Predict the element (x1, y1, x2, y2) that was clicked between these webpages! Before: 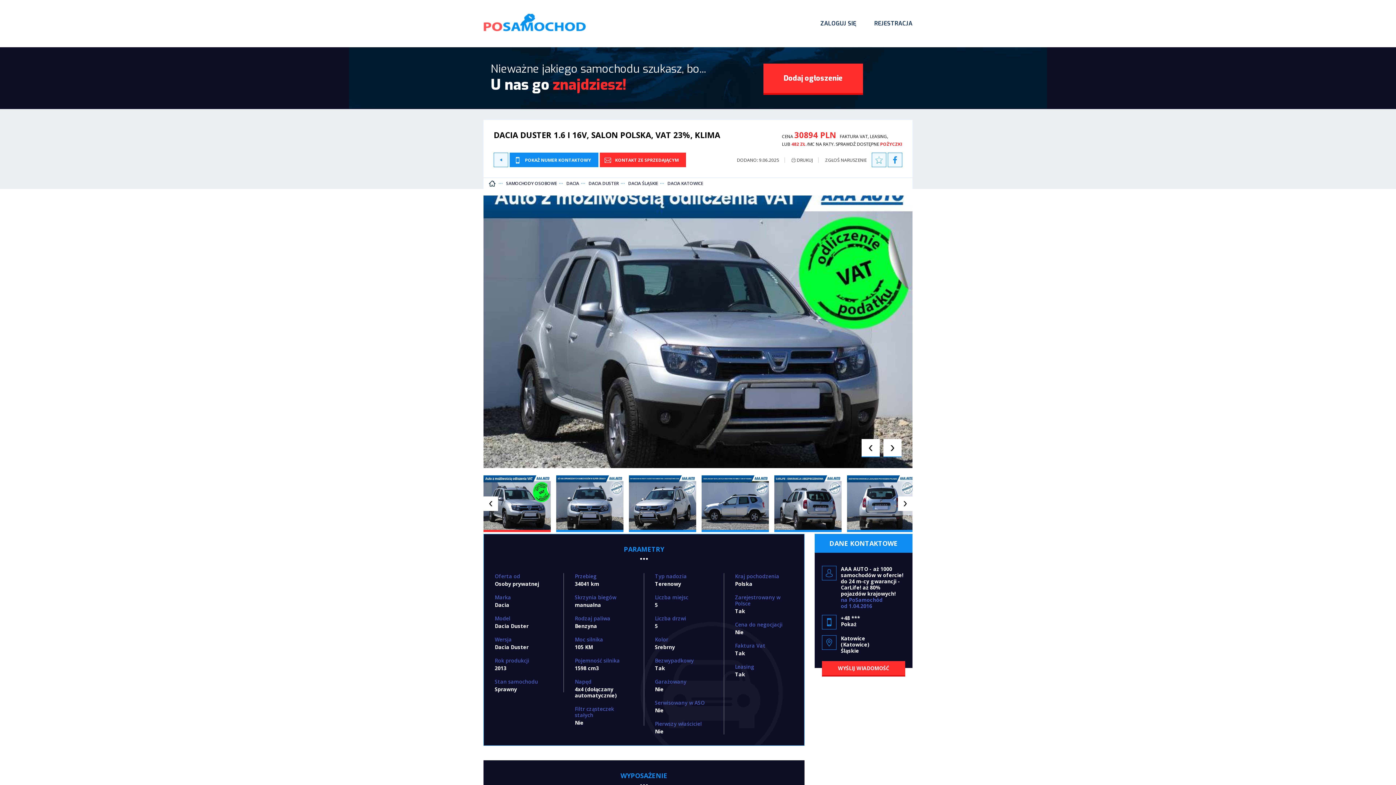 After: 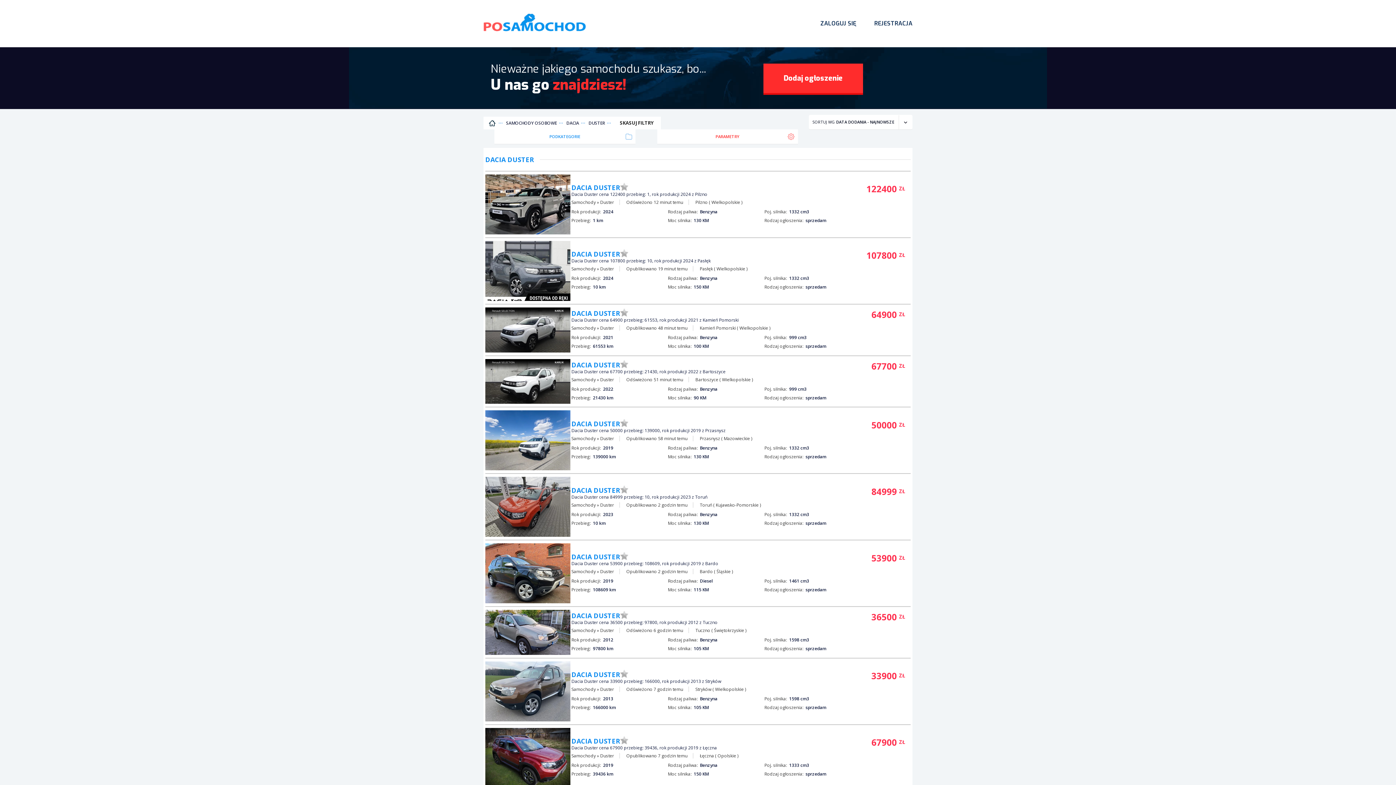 Action: label: Dacia Duster bbox: (494, 622, 528, 629)